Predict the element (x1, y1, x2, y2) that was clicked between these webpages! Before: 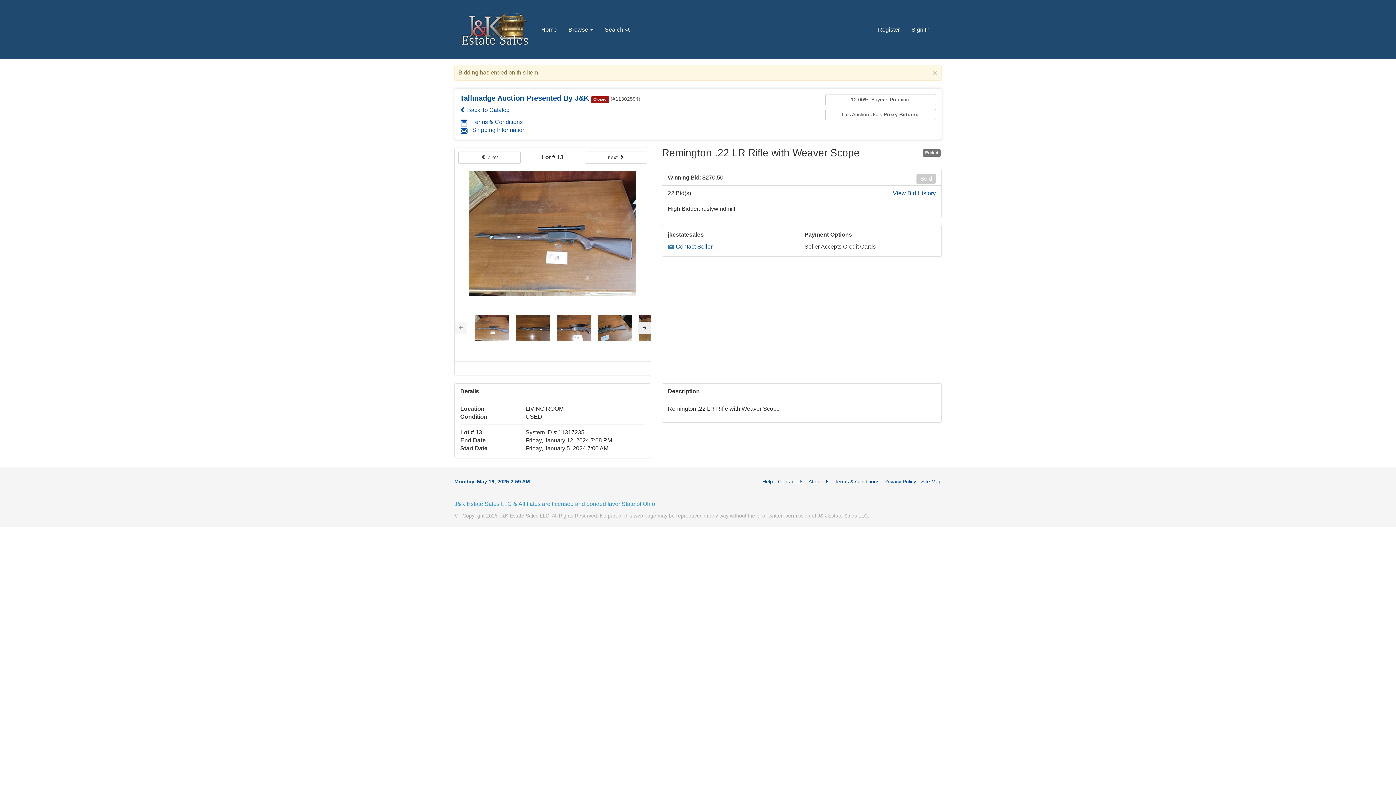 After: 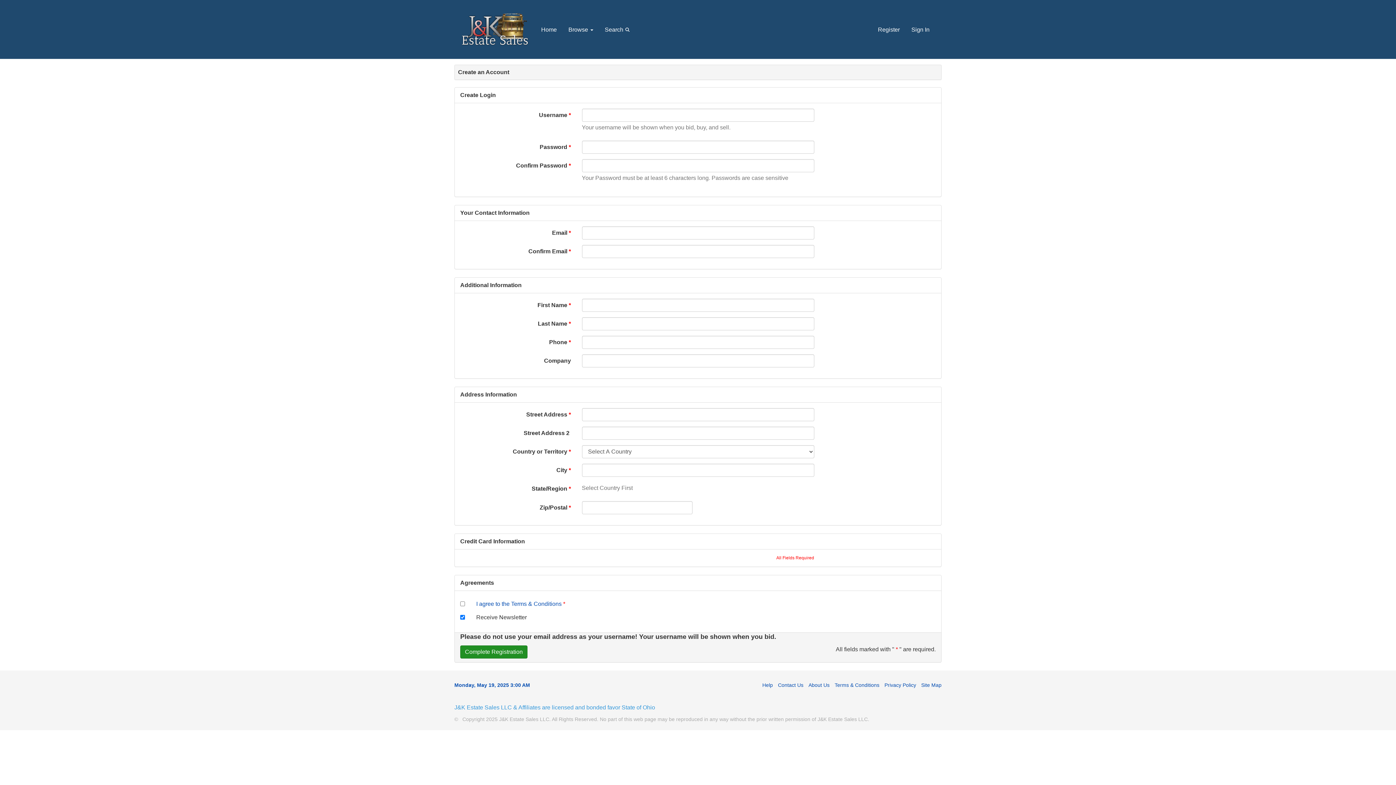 Action: bbox: (872, 20, 905, 38) label: Register